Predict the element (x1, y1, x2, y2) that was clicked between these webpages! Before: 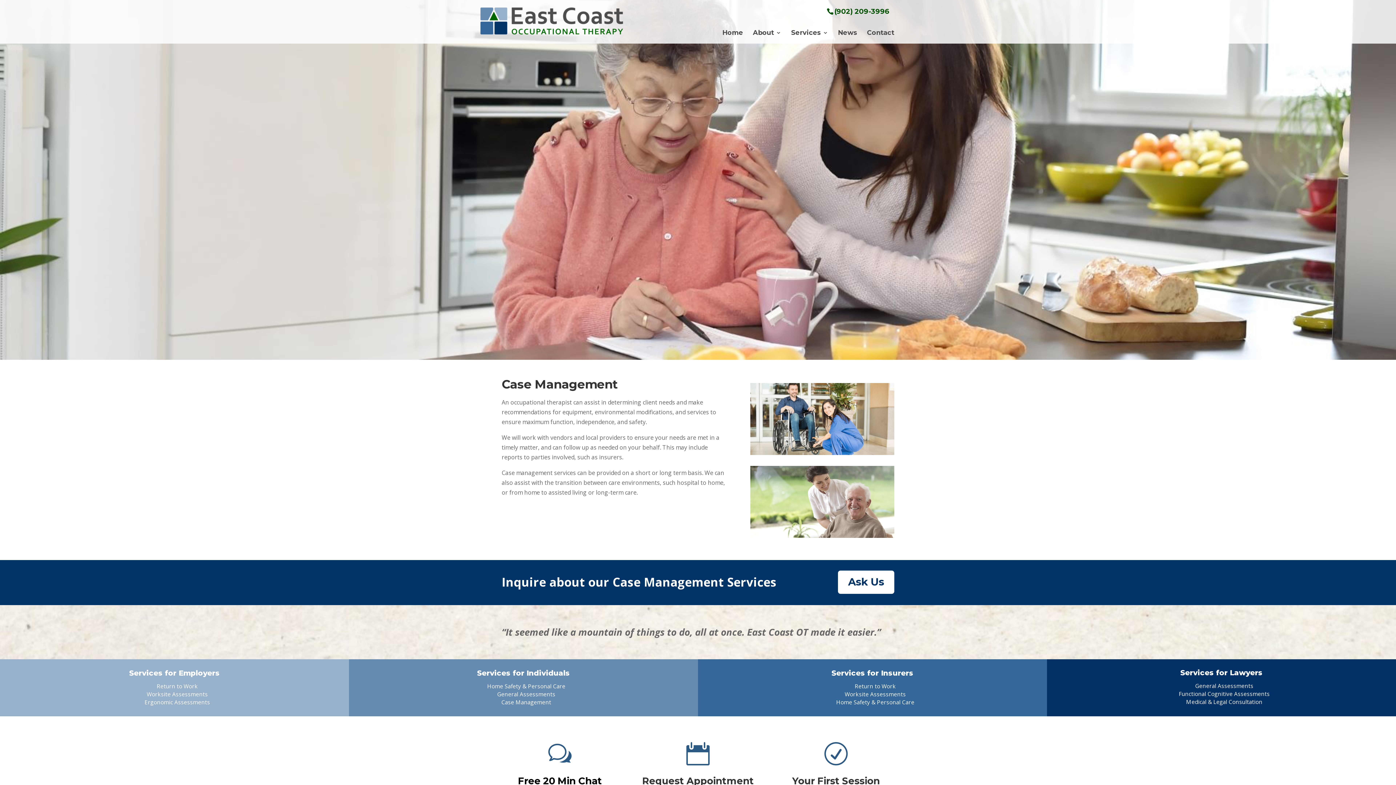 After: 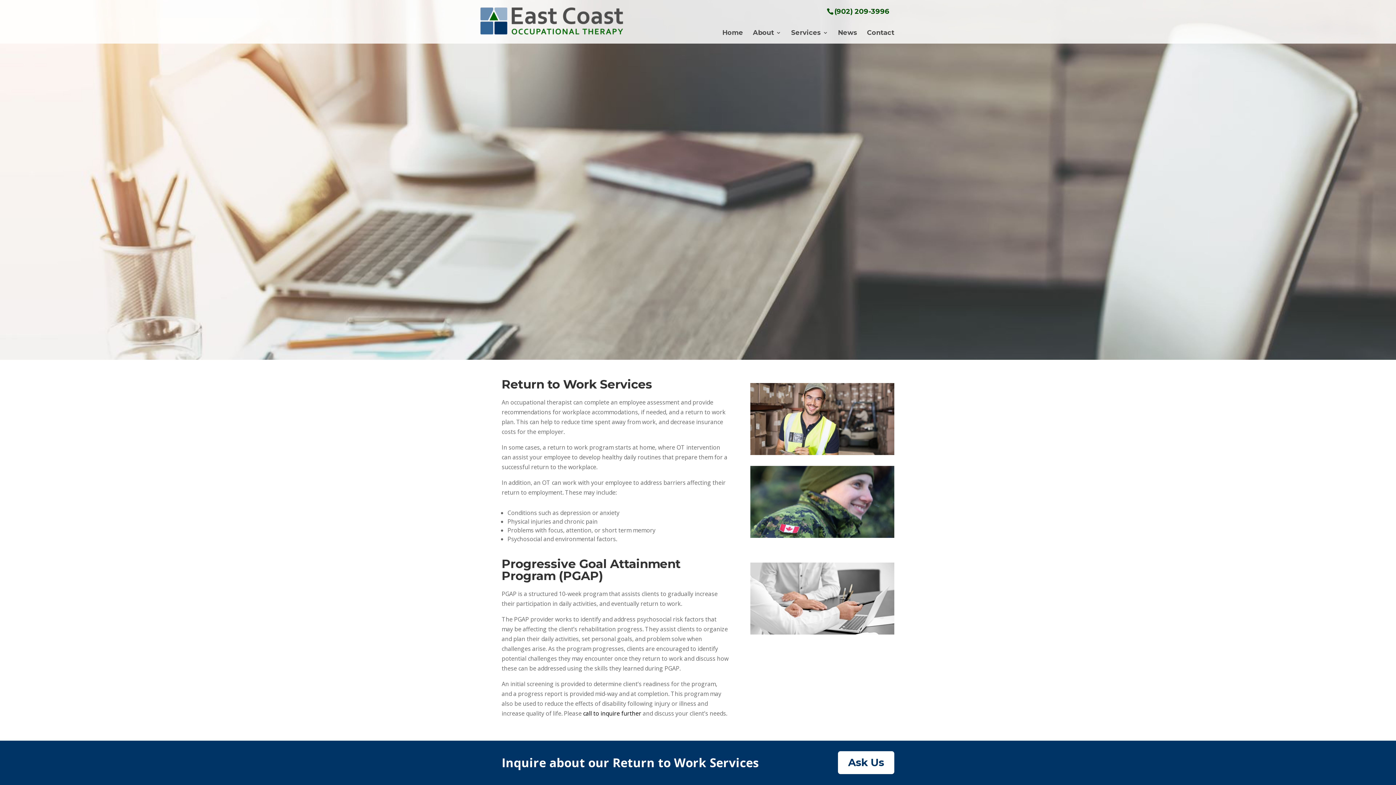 Action: label: Return to Work
 bbox: (854, 682, 896, 690)